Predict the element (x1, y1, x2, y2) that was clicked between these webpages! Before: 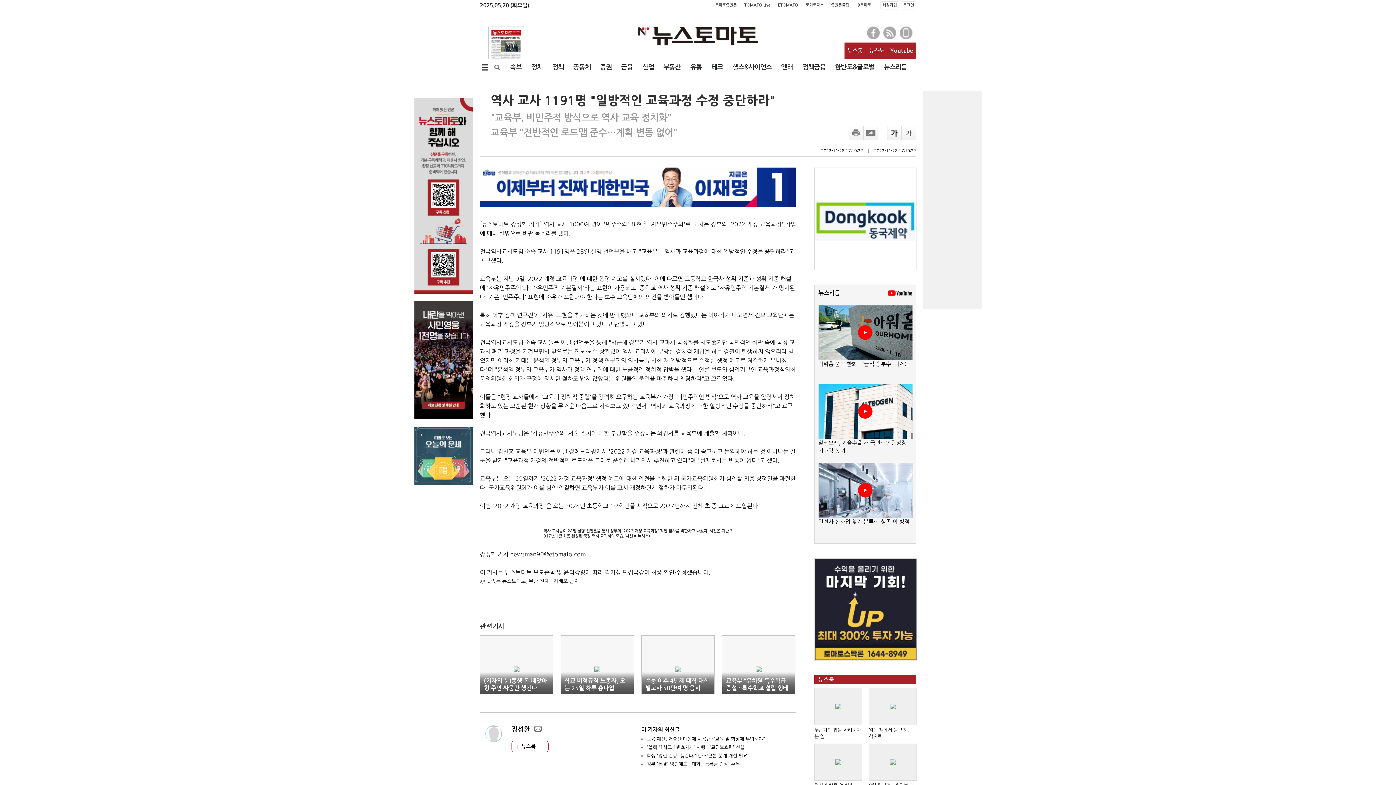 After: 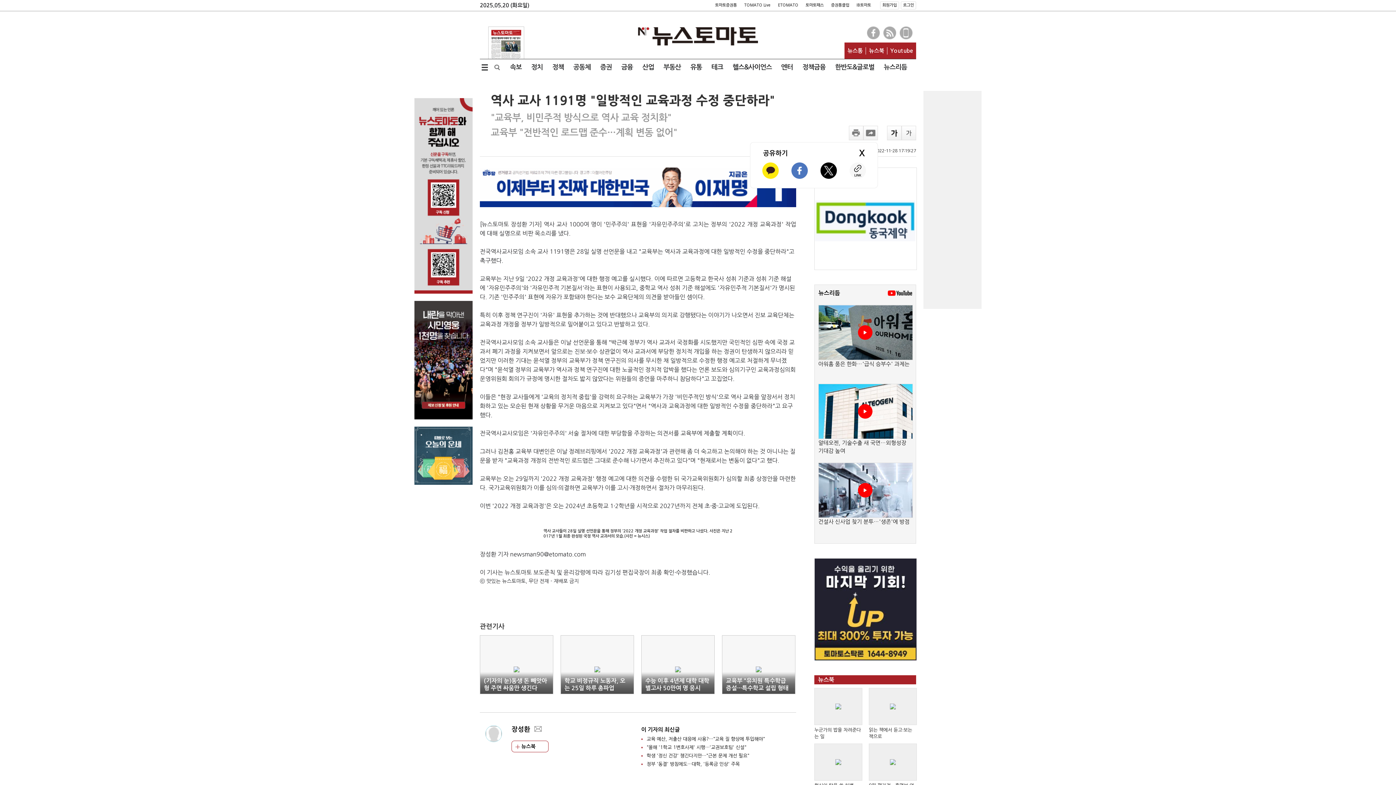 Action: bbox: (863, 125, 878, 140)